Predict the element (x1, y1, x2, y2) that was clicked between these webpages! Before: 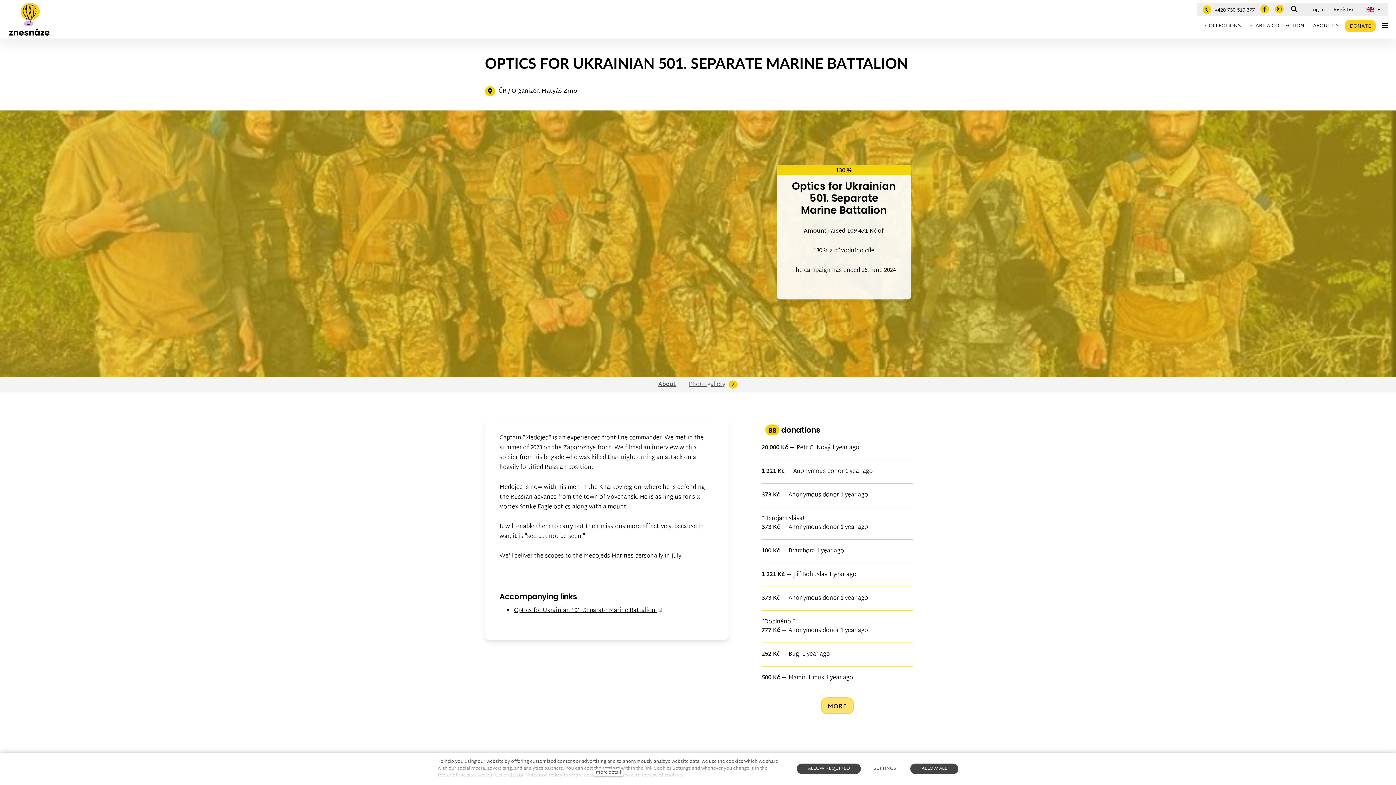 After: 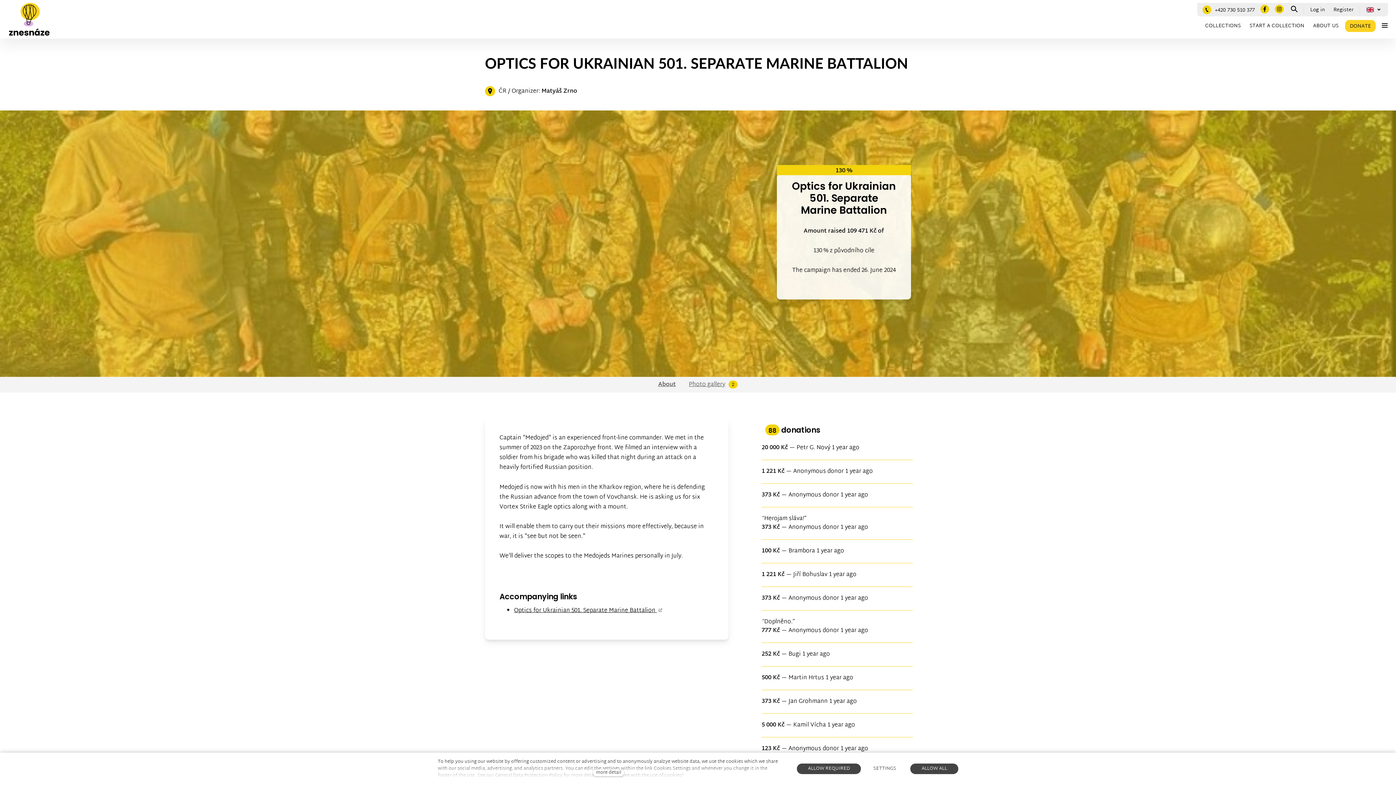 Action: label: MORE bbox: (821, 697, 854, 714)